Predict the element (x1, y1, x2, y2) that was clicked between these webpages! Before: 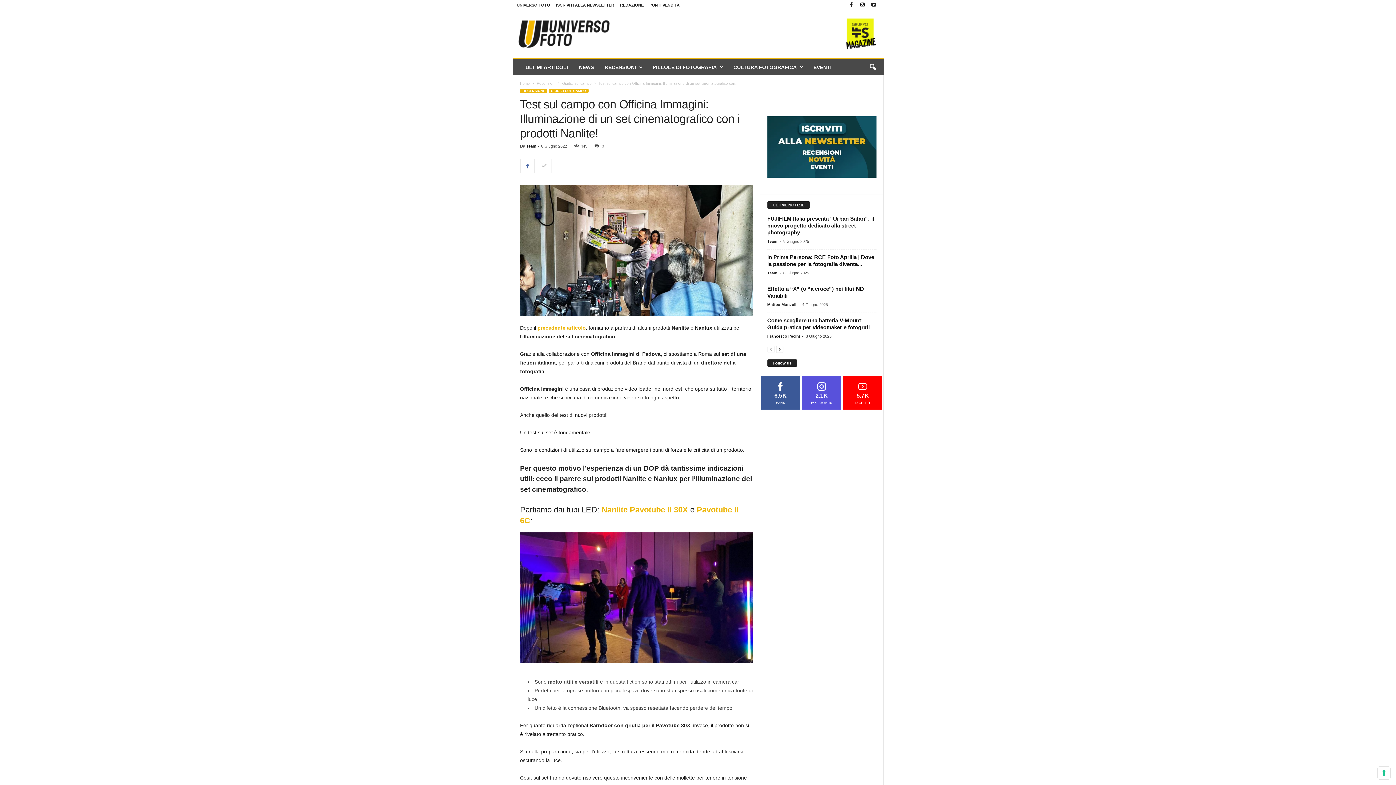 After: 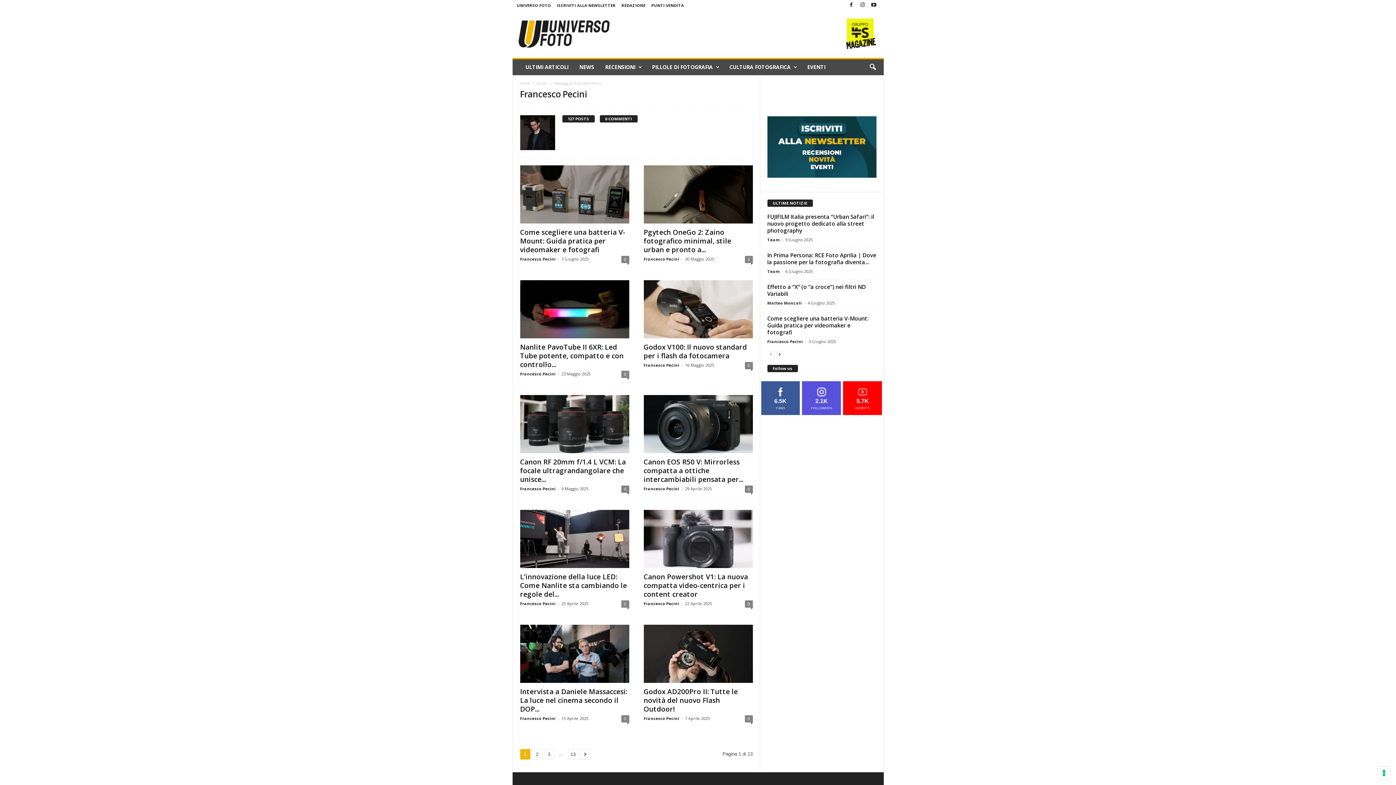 Action: label: Francesco Pecini bbox: (767, 334, 800, 338)